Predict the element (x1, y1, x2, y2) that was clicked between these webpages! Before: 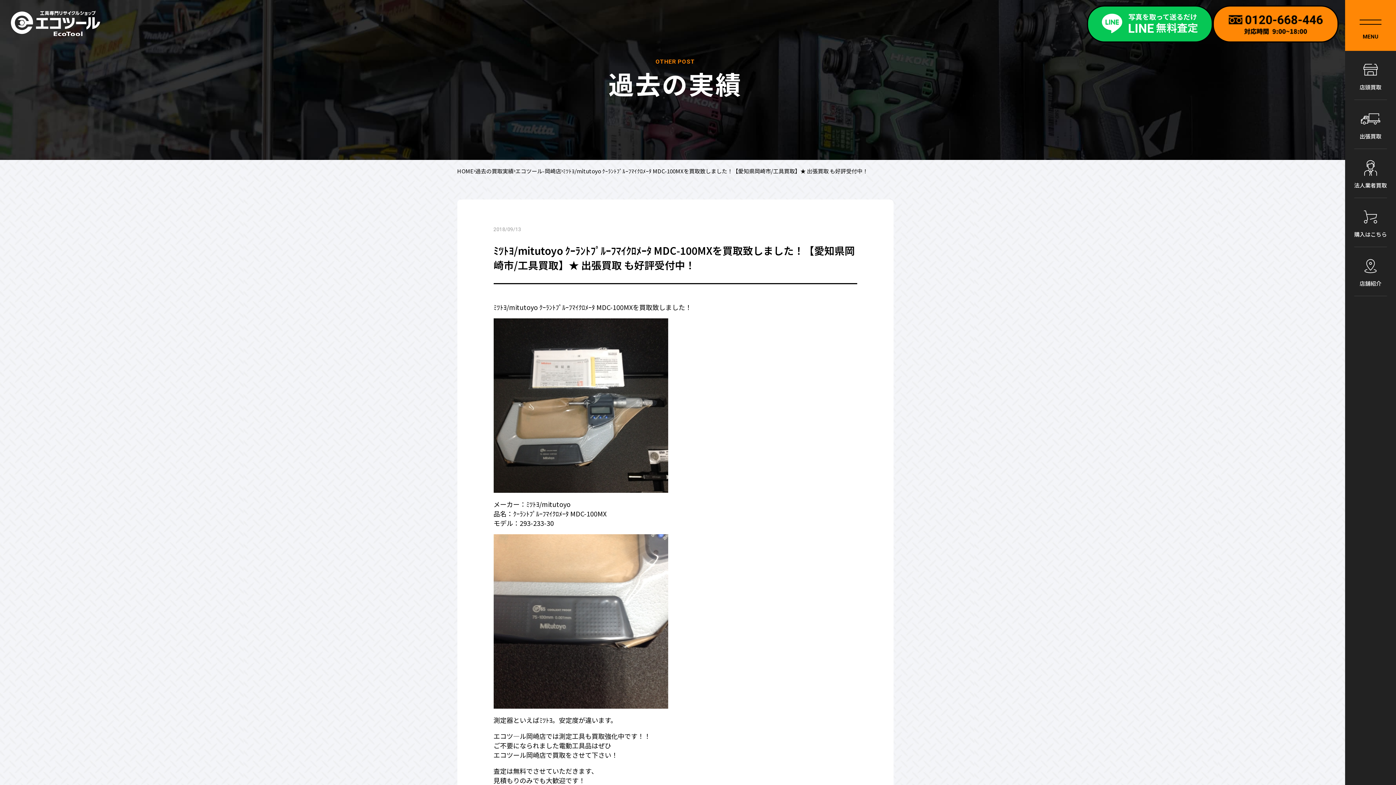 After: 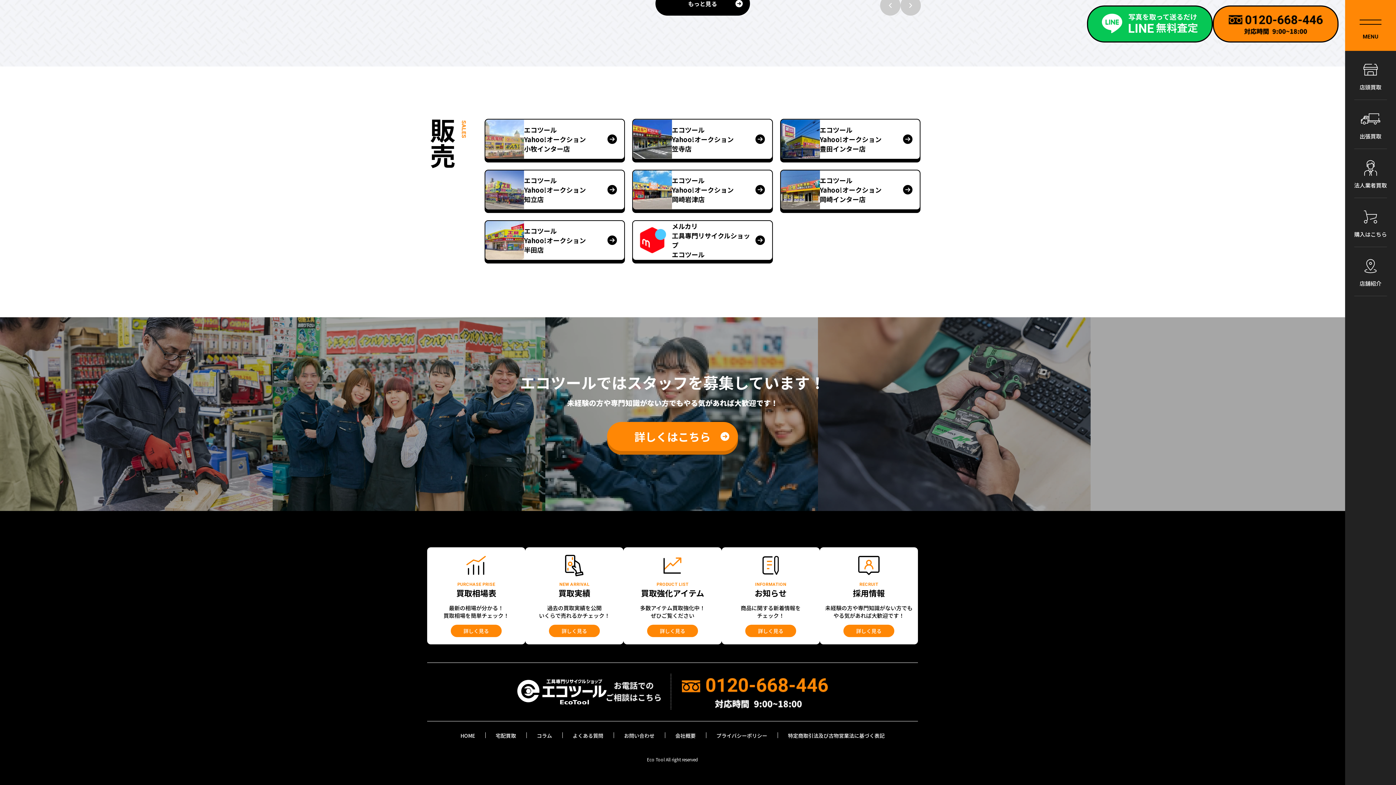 Action: label: 購入はこちら bbox: (1345, 198, 1396, 247)